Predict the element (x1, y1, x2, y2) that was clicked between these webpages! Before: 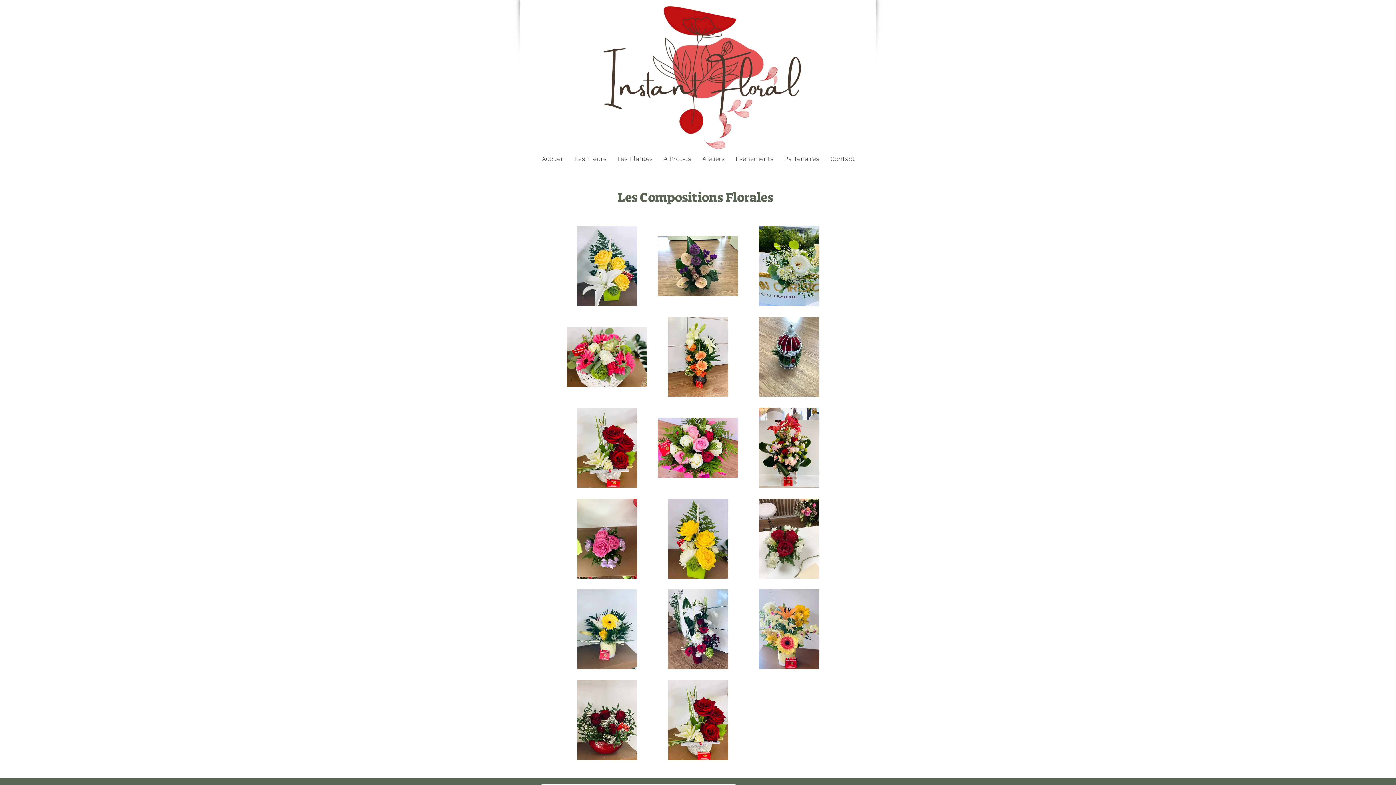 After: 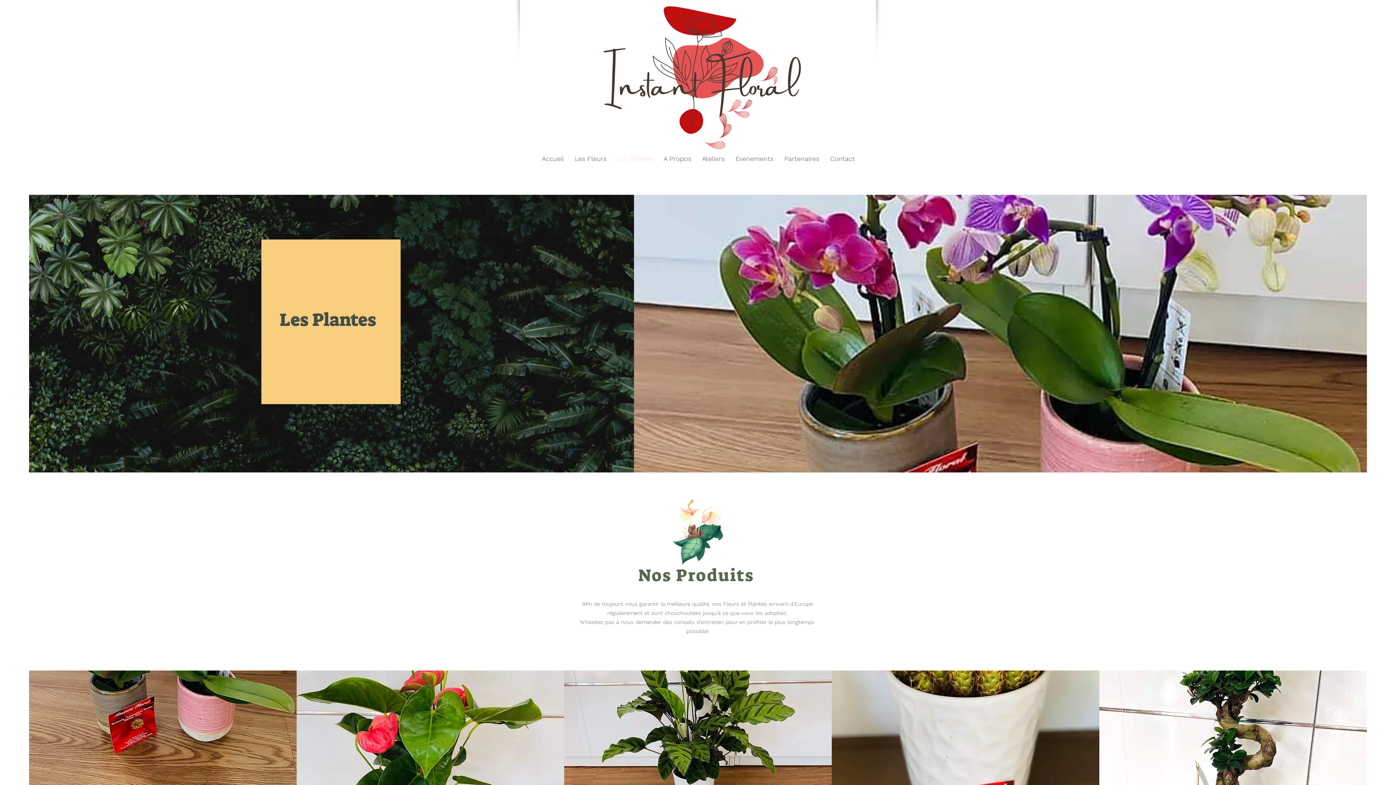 Action: bbox: (612, 148, 658, 169) label: Les Plantes